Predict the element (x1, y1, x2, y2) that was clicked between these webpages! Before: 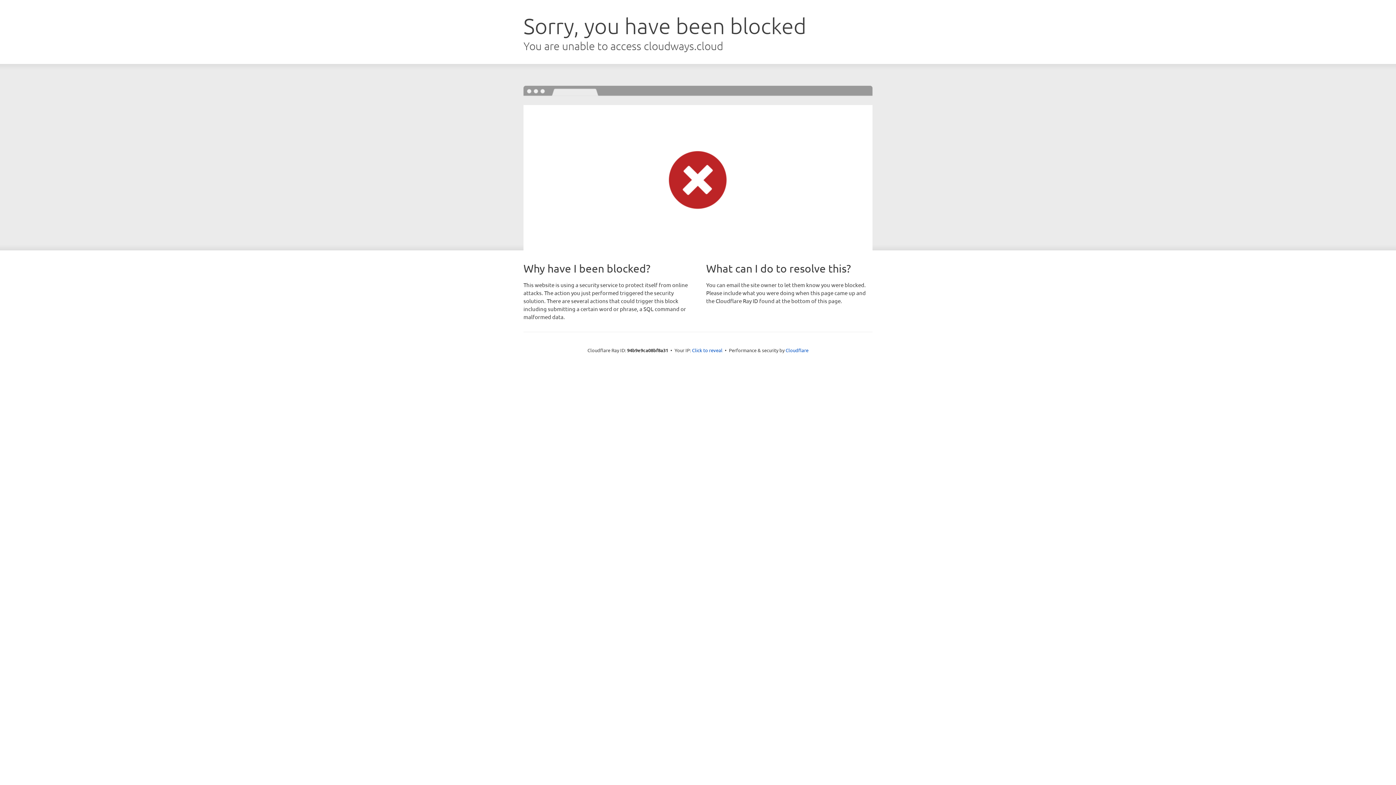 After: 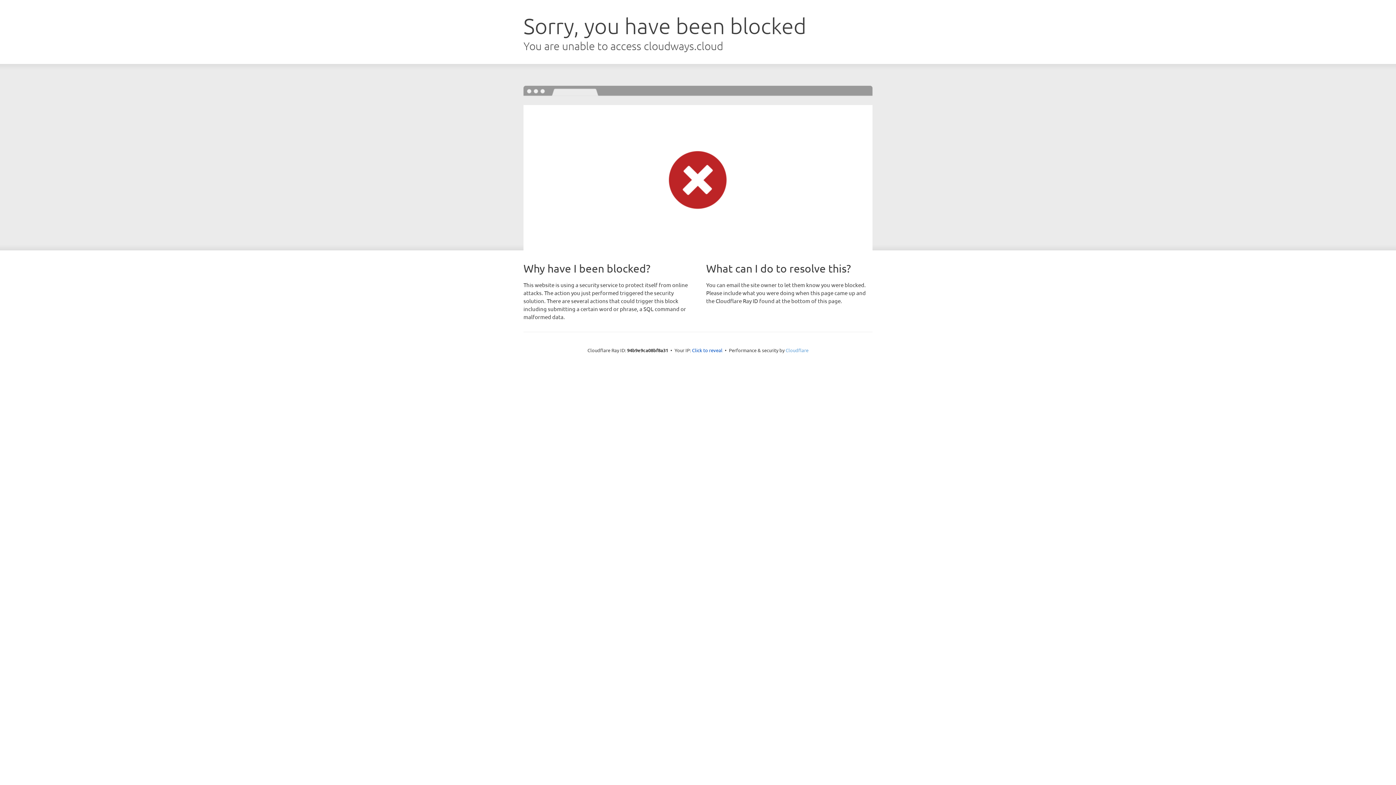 Action: label: Cloudflare bbox: (785, 347, 808, 353)